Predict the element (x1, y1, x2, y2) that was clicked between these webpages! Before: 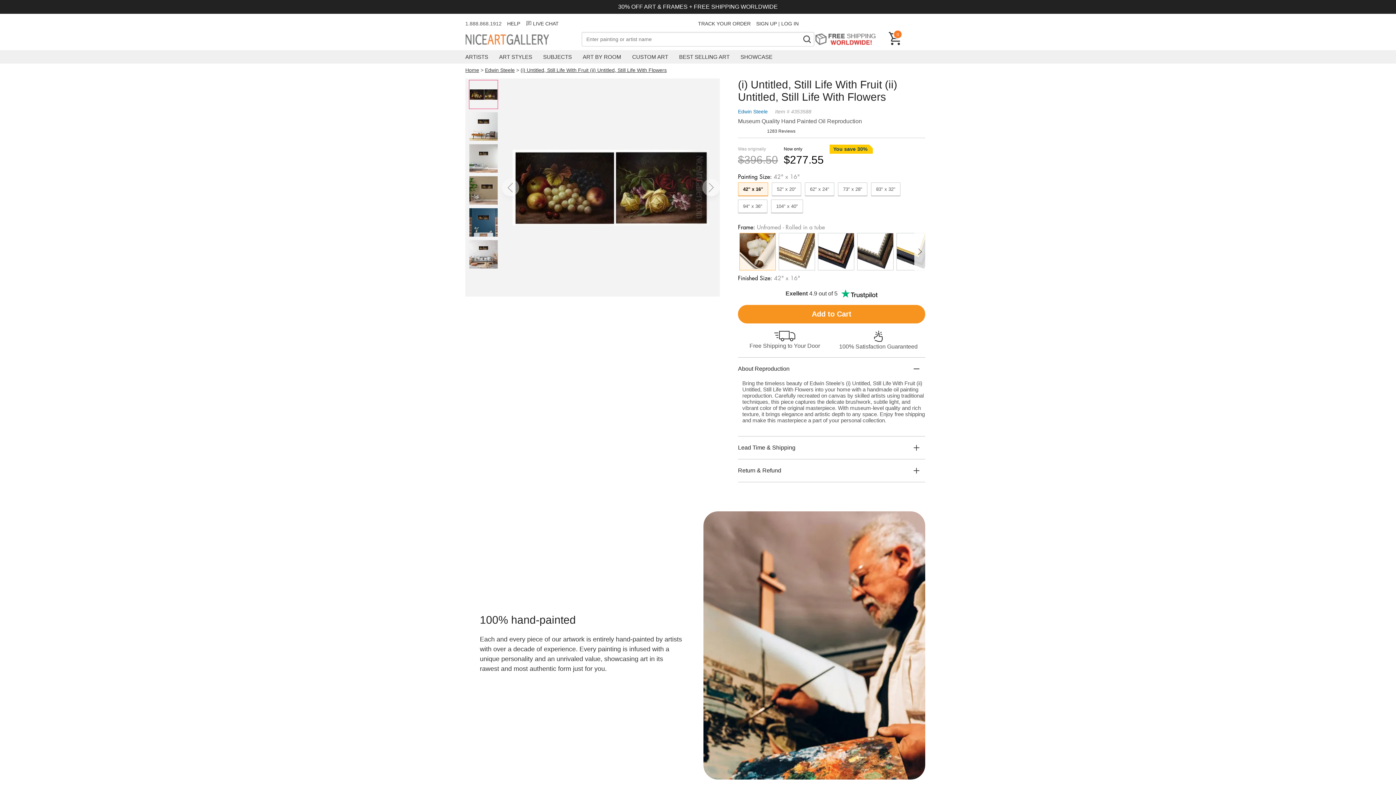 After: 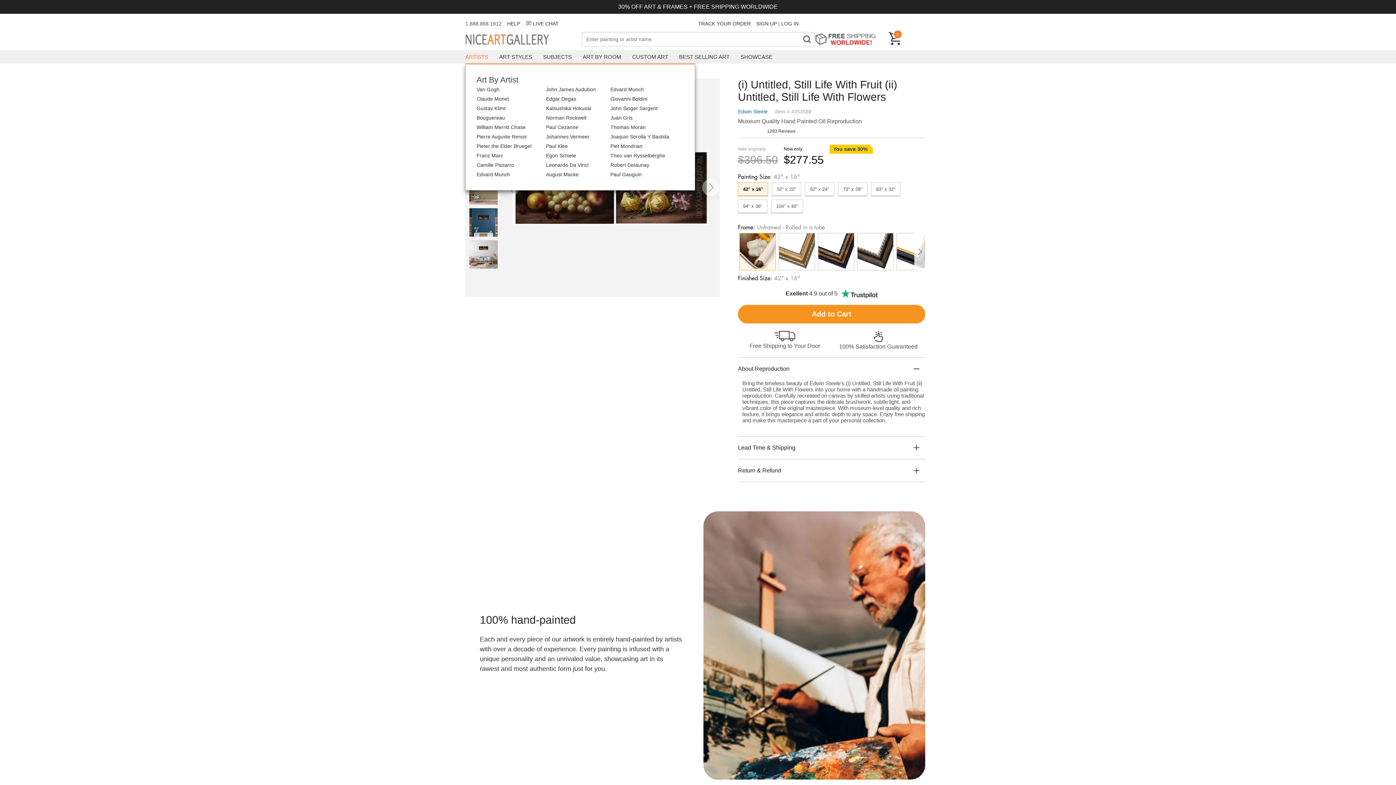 Action: bbox: (465, 50, 488, 63) label: ARTISTS